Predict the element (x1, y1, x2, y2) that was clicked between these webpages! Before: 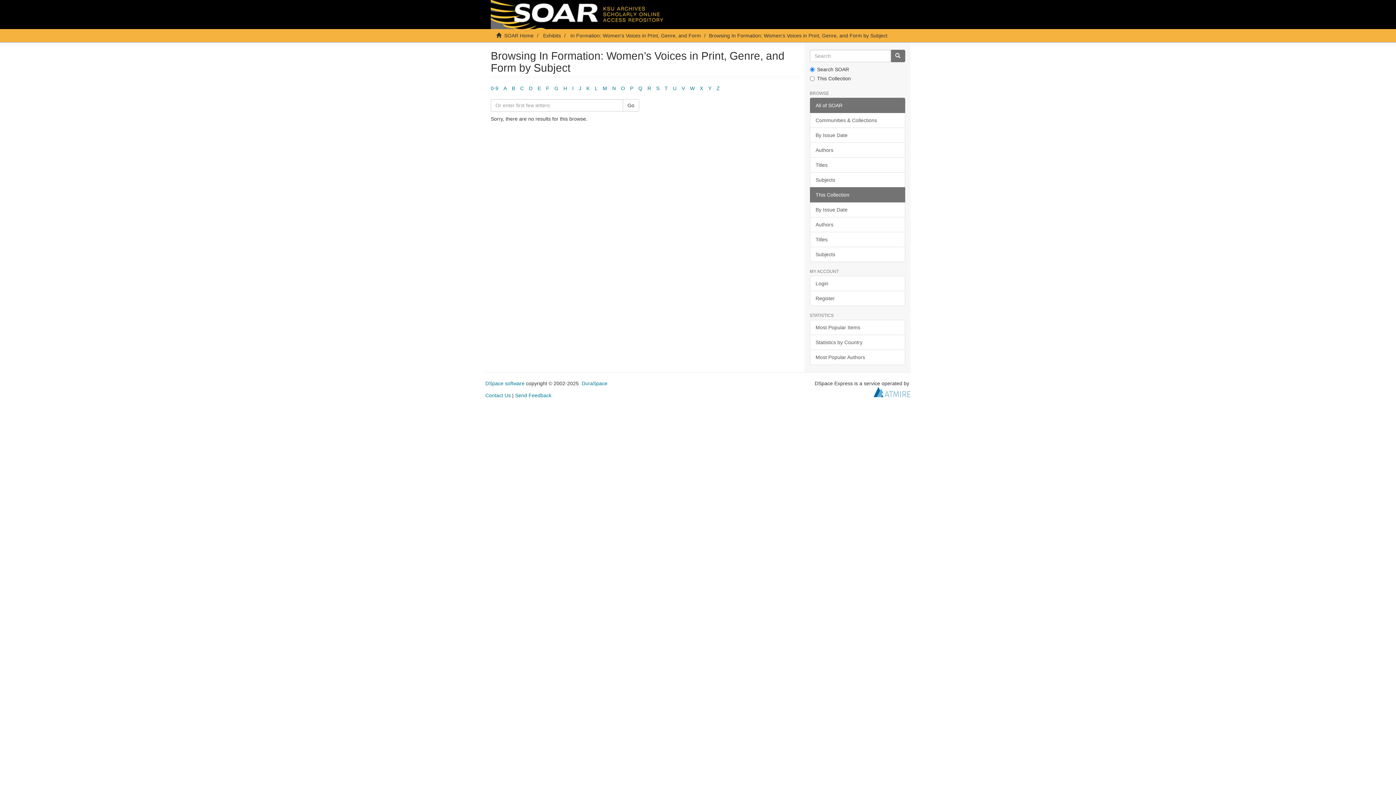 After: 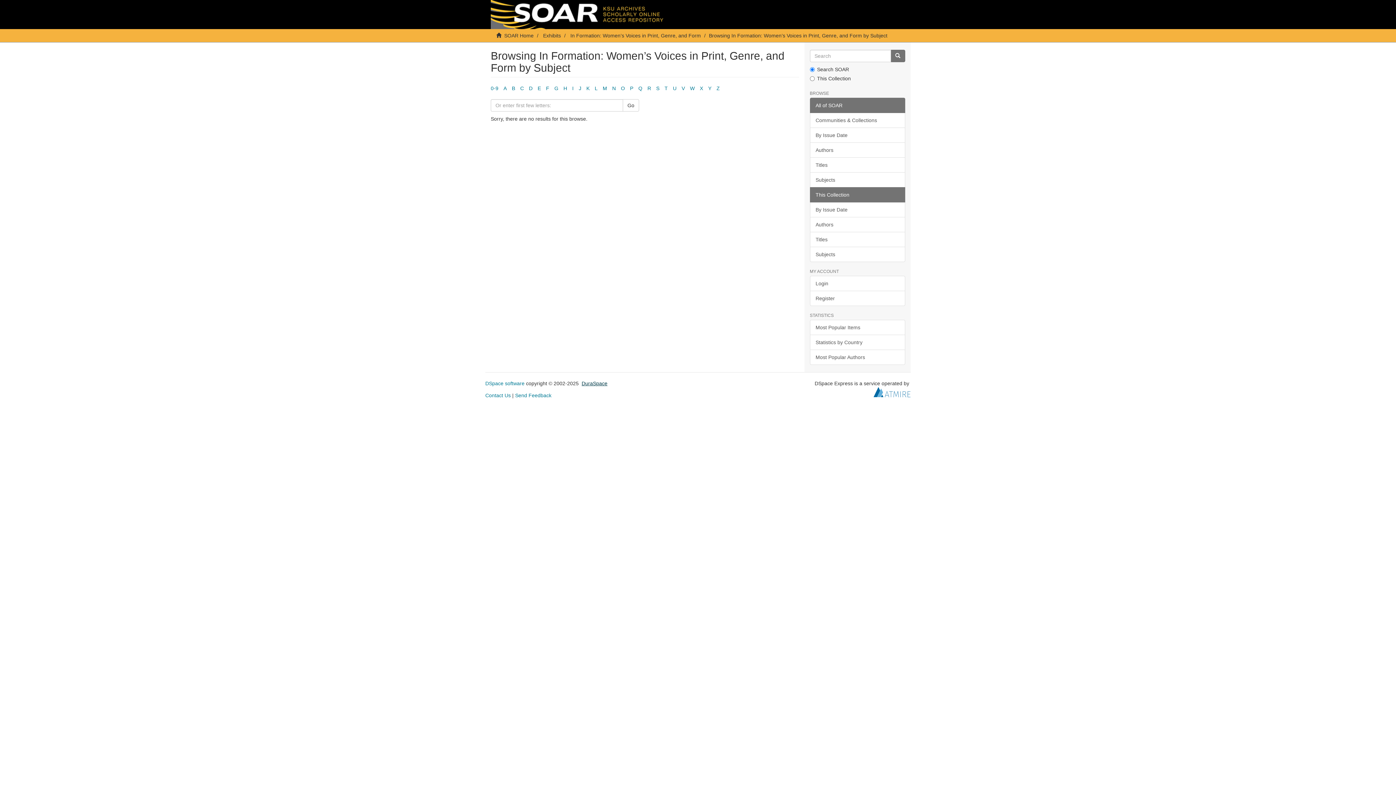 Action: label: DuraSpace bbox: (581, 380, 607, 386)